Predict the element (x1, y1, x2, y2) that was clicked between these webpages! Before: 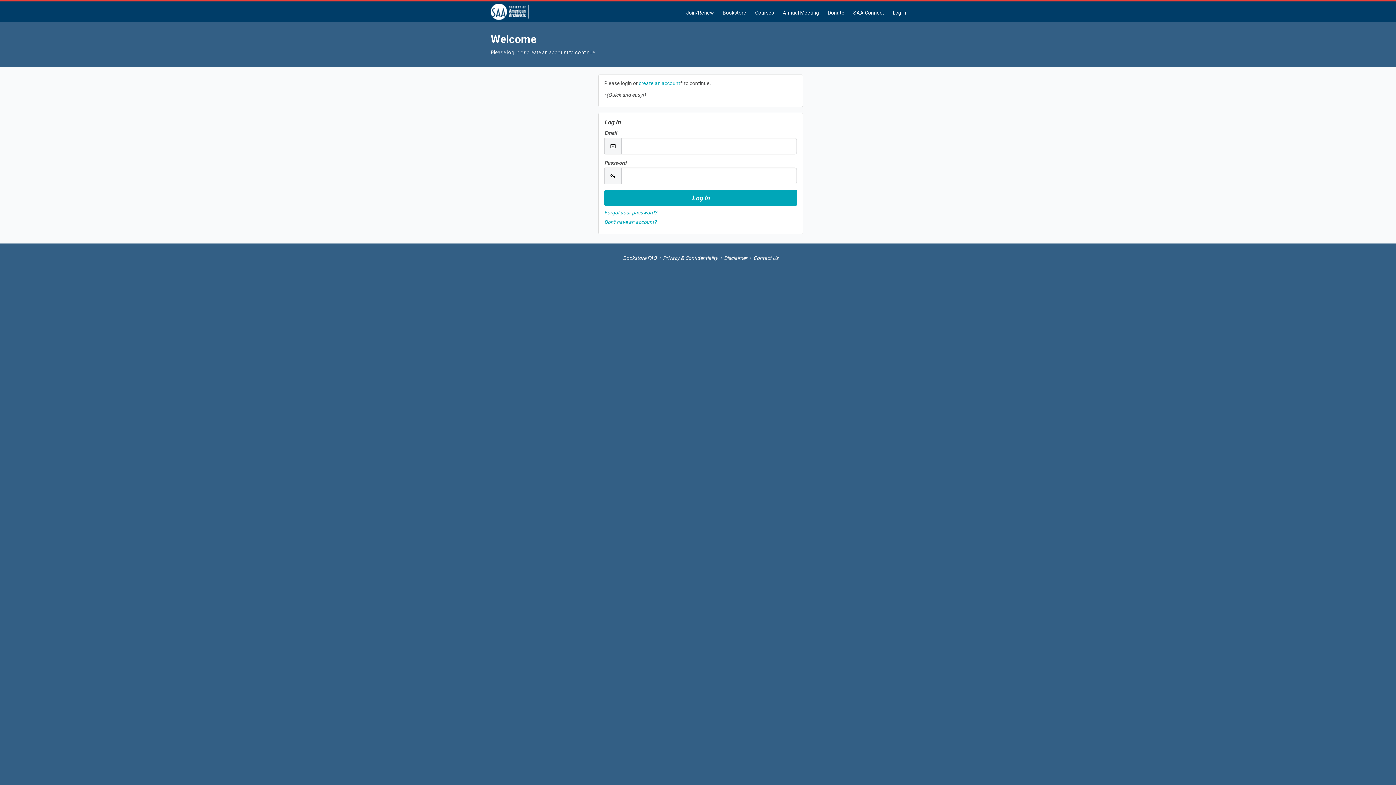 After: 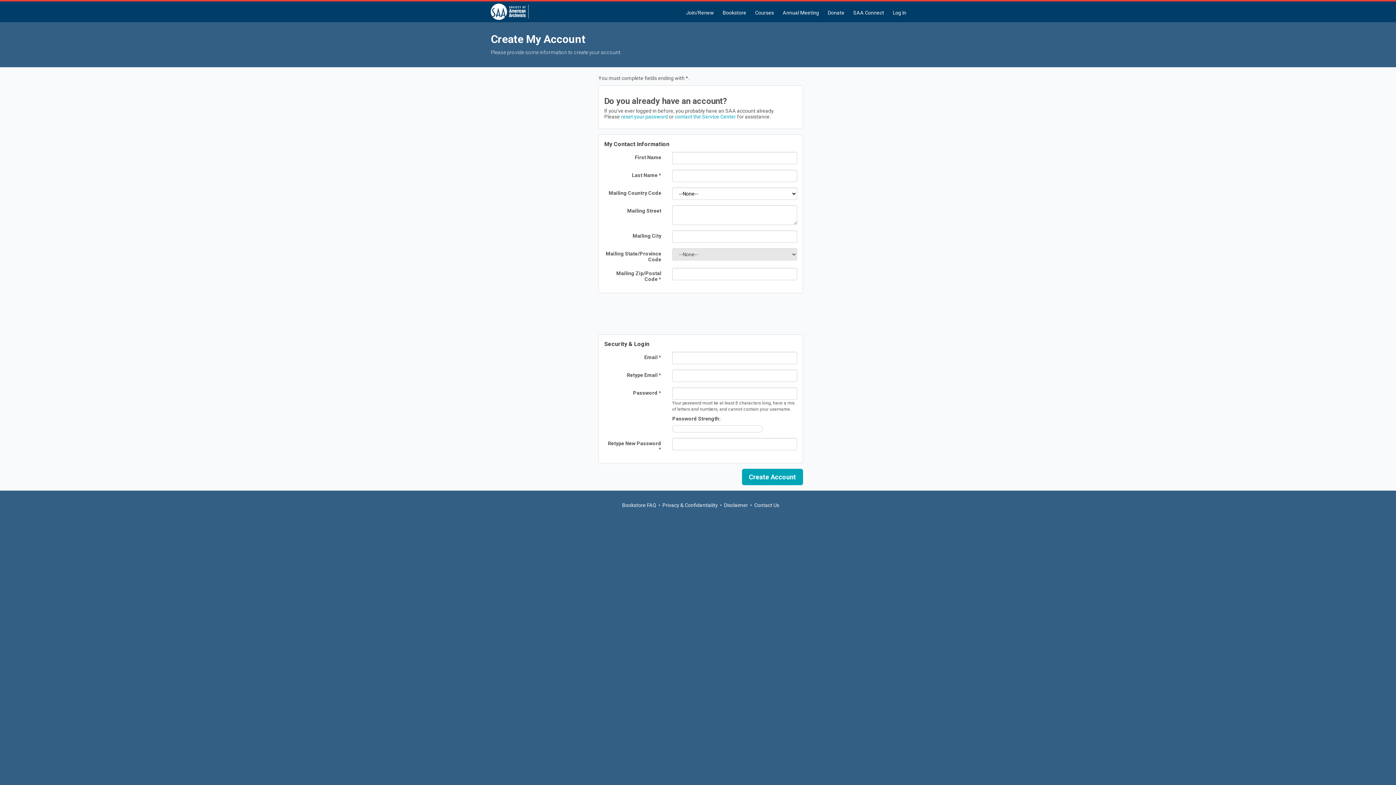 Action: bbox: (604, 219, 656, 225) label: Don't have an account?